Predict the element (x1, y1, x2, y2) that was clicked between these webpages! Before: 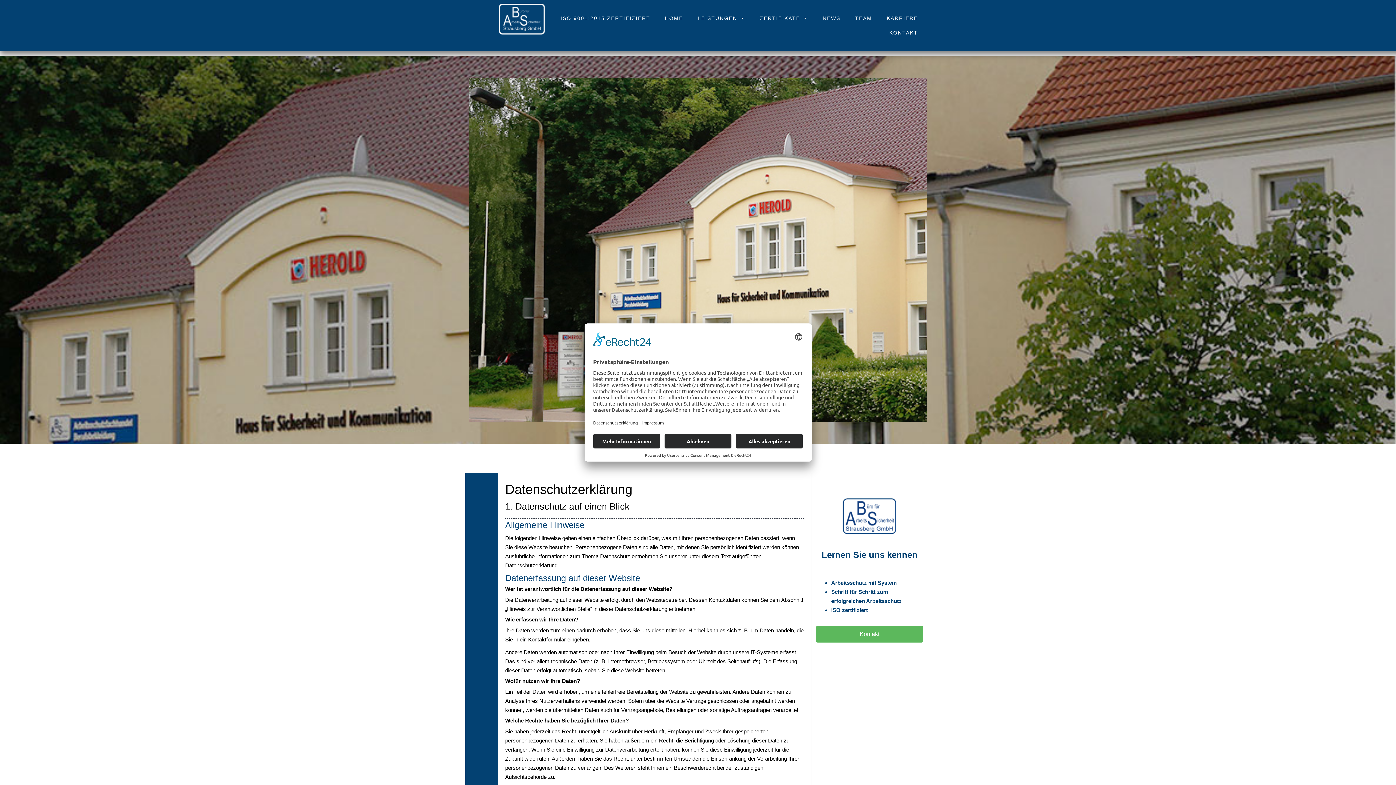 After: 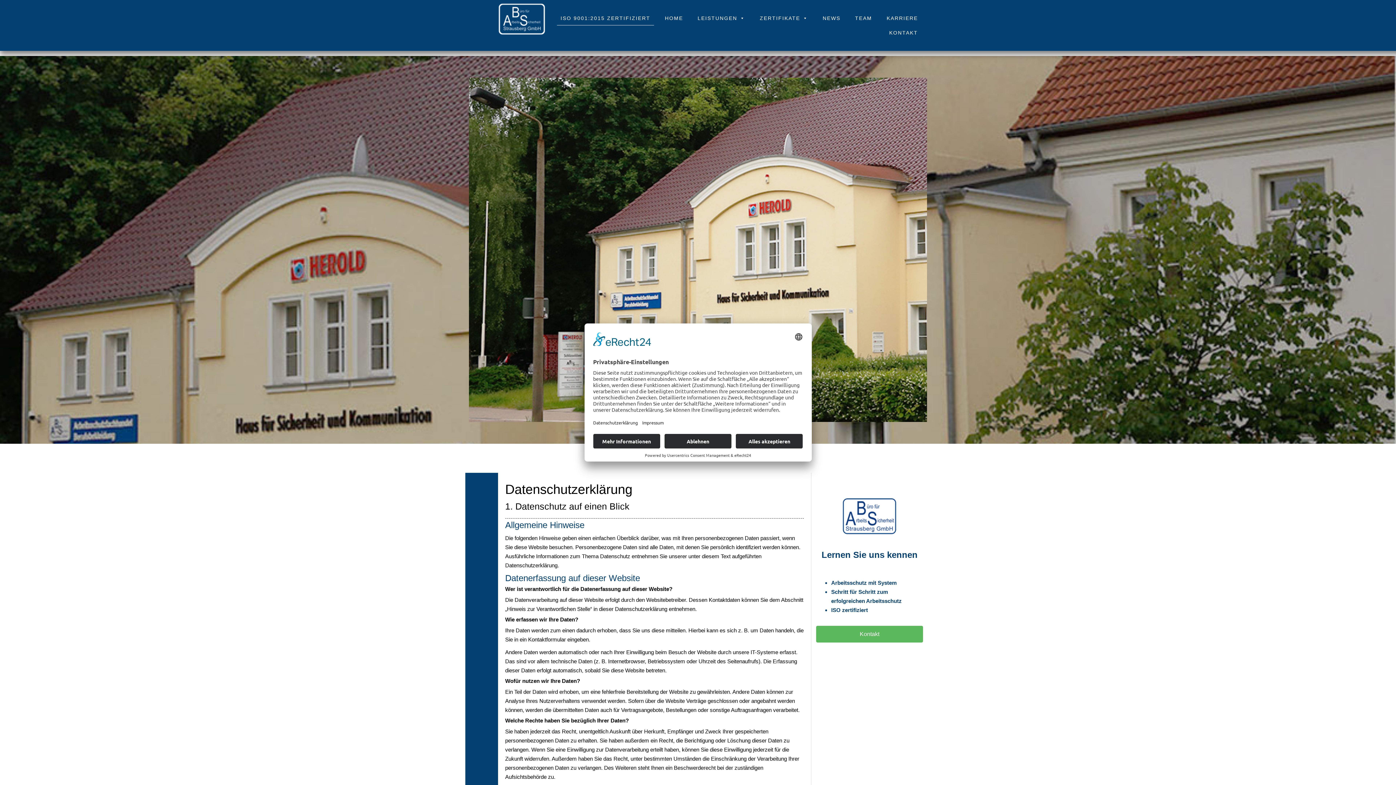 Action: label: ISO 9001:2015 ZERTIFIZIERT bbox: (557, 10, 654, 25)